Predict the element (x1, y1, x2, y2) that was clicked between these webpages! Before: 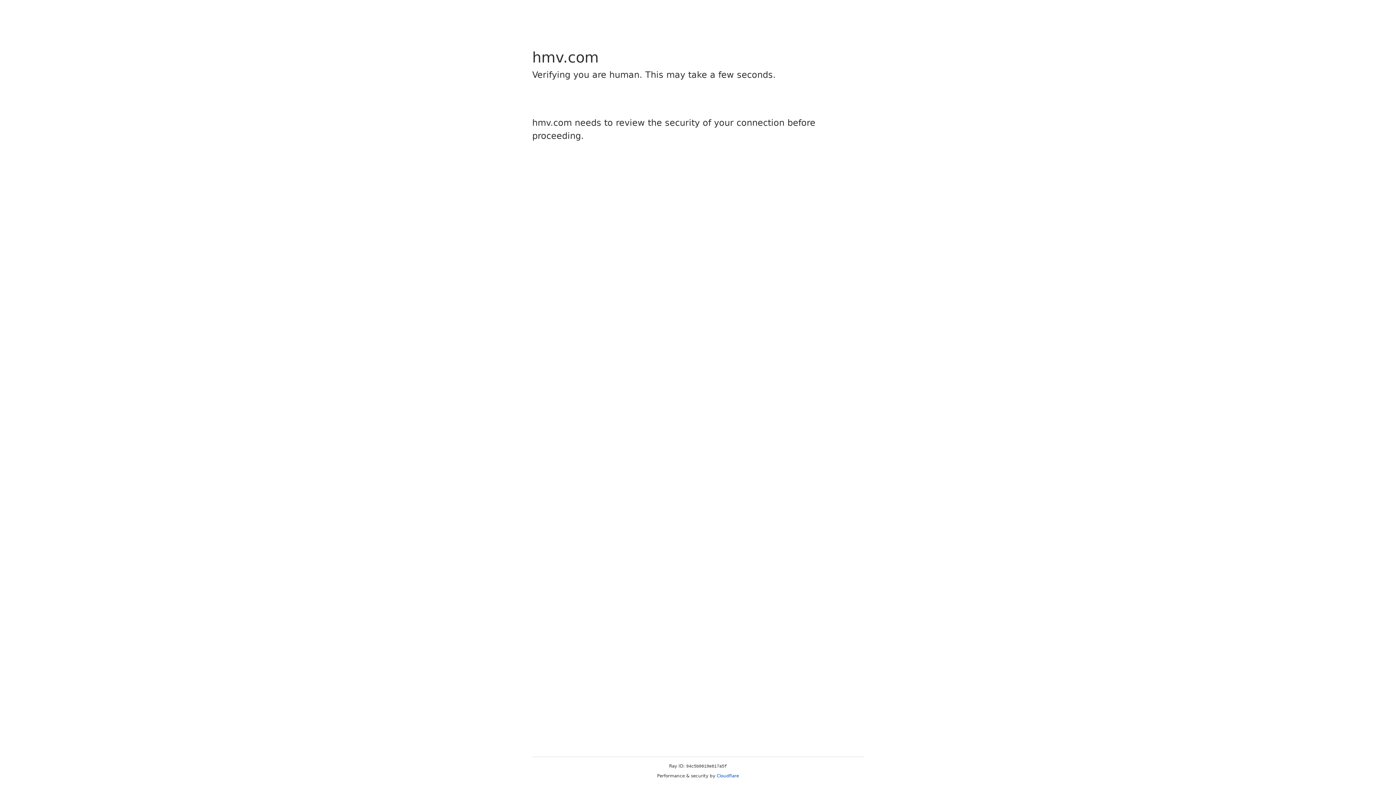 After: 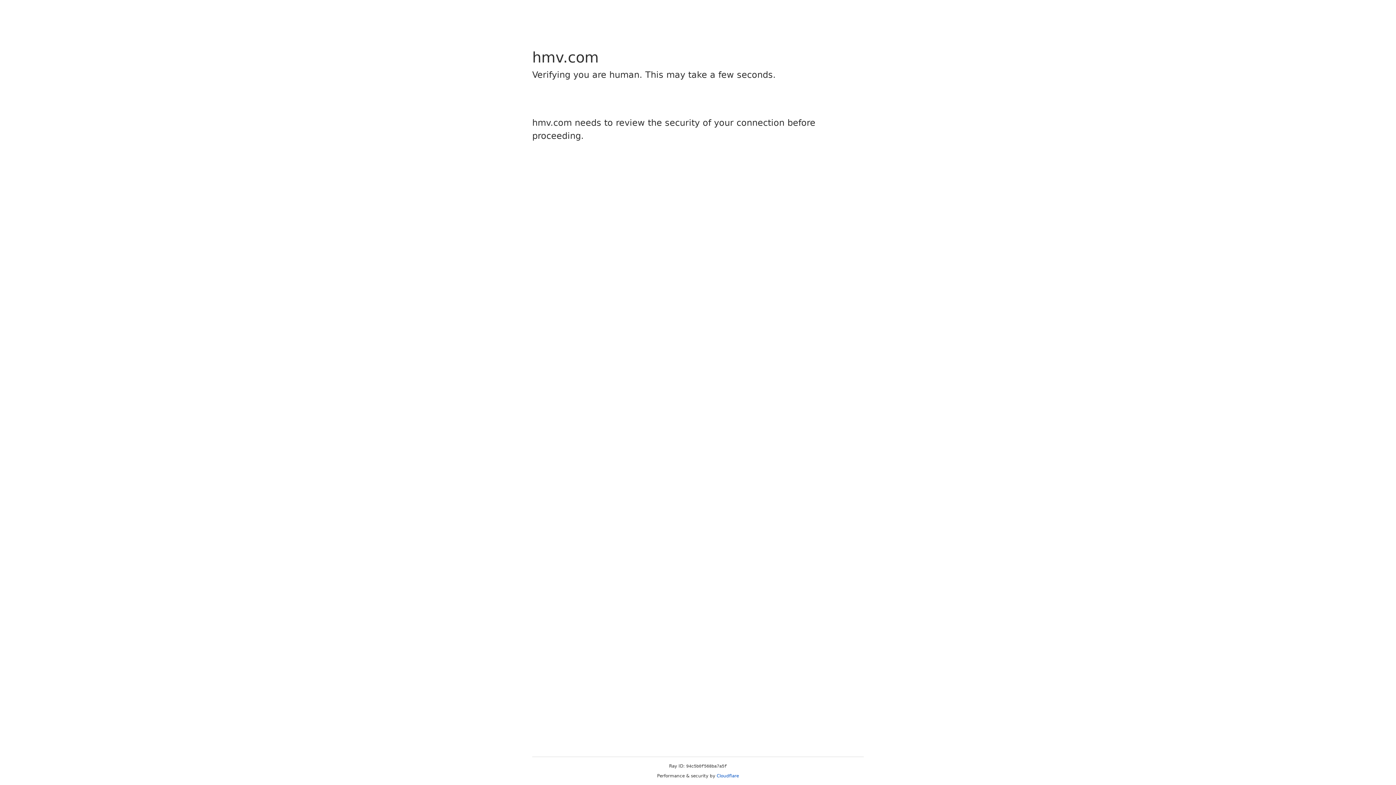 Action: bbox: (716, 773, 739, 778) label: Cloudflare